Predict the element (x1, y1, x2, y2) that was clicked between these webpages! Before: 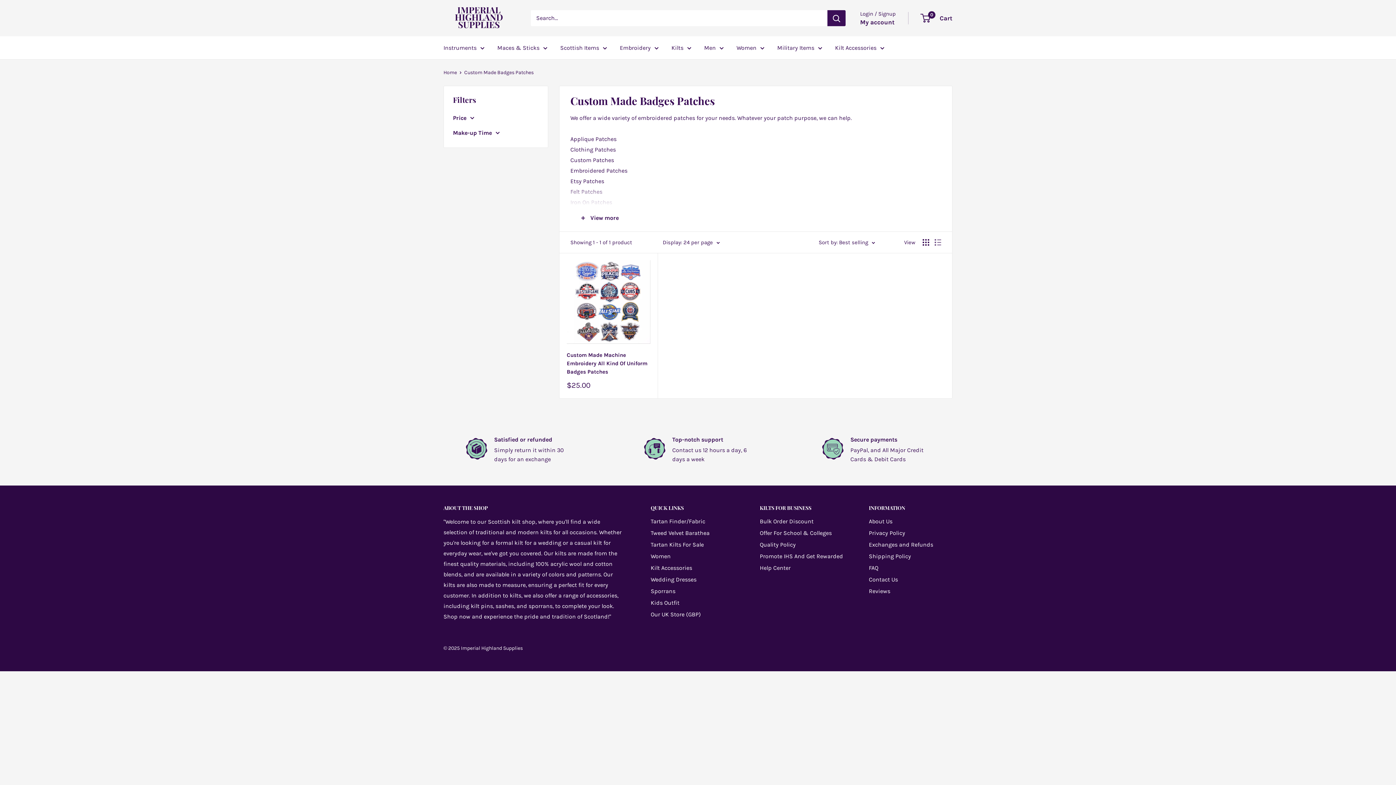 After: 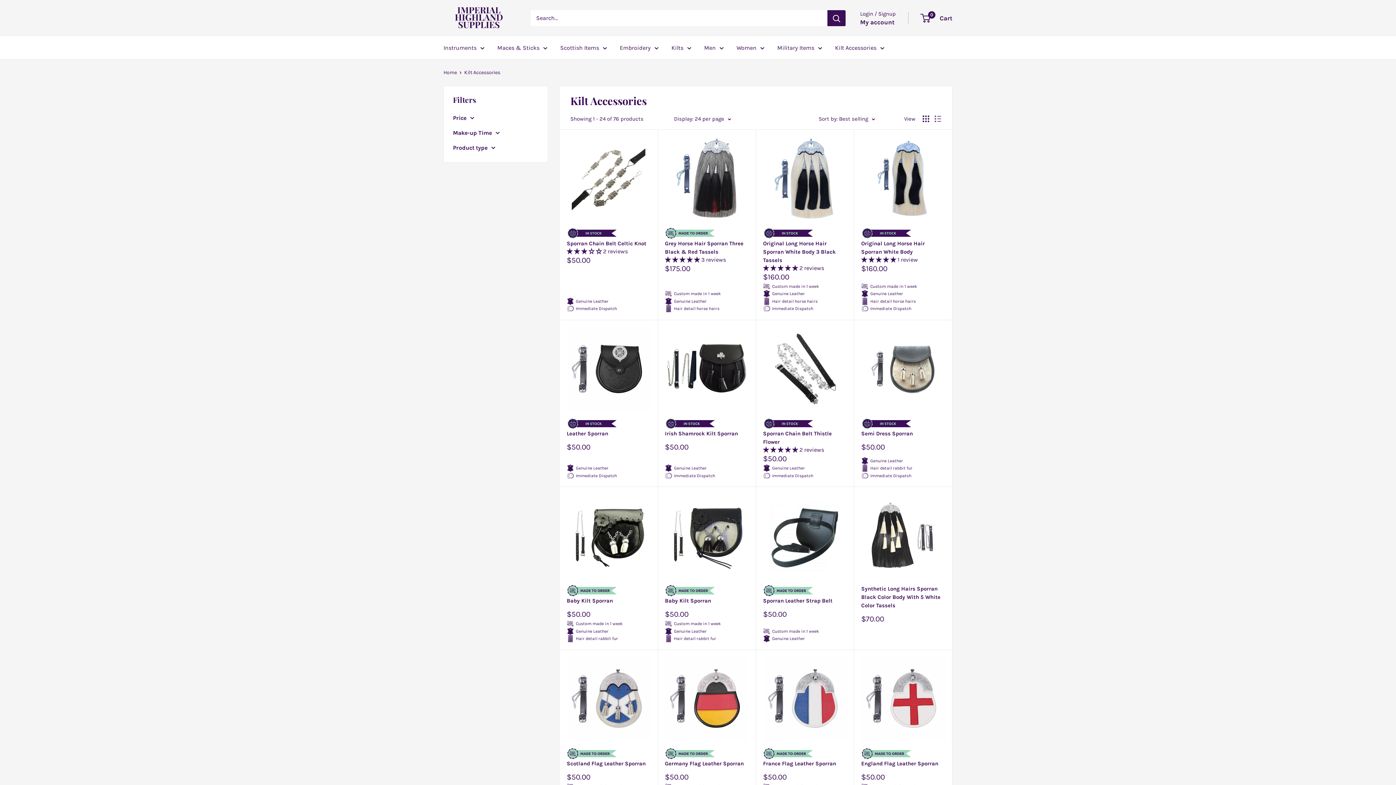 Action: bbox: (835, 42, 884, 53) label: Kilt Accessories